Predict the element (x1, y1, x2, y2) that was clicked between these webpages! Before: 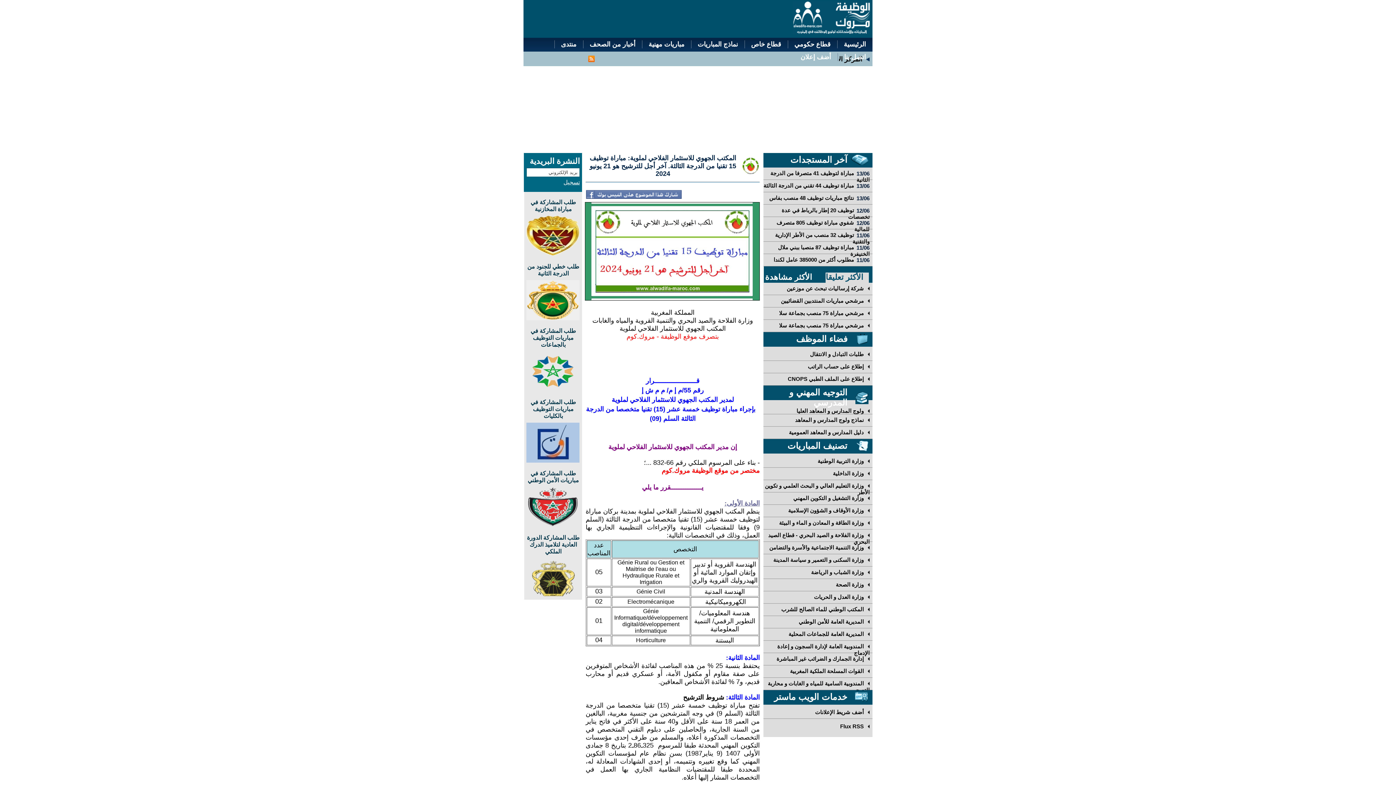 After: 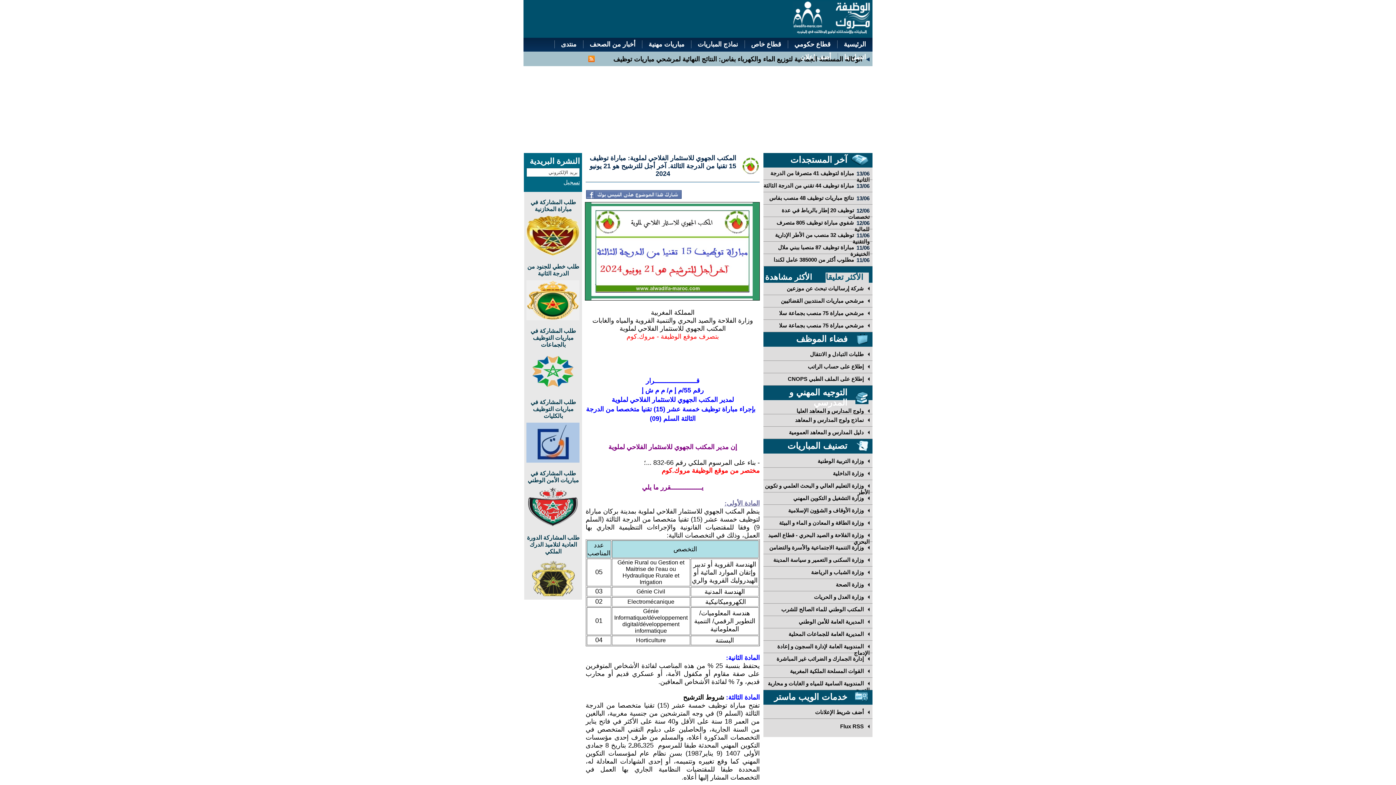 Action: bbox: (585, 189, 694, 200) label: شارك